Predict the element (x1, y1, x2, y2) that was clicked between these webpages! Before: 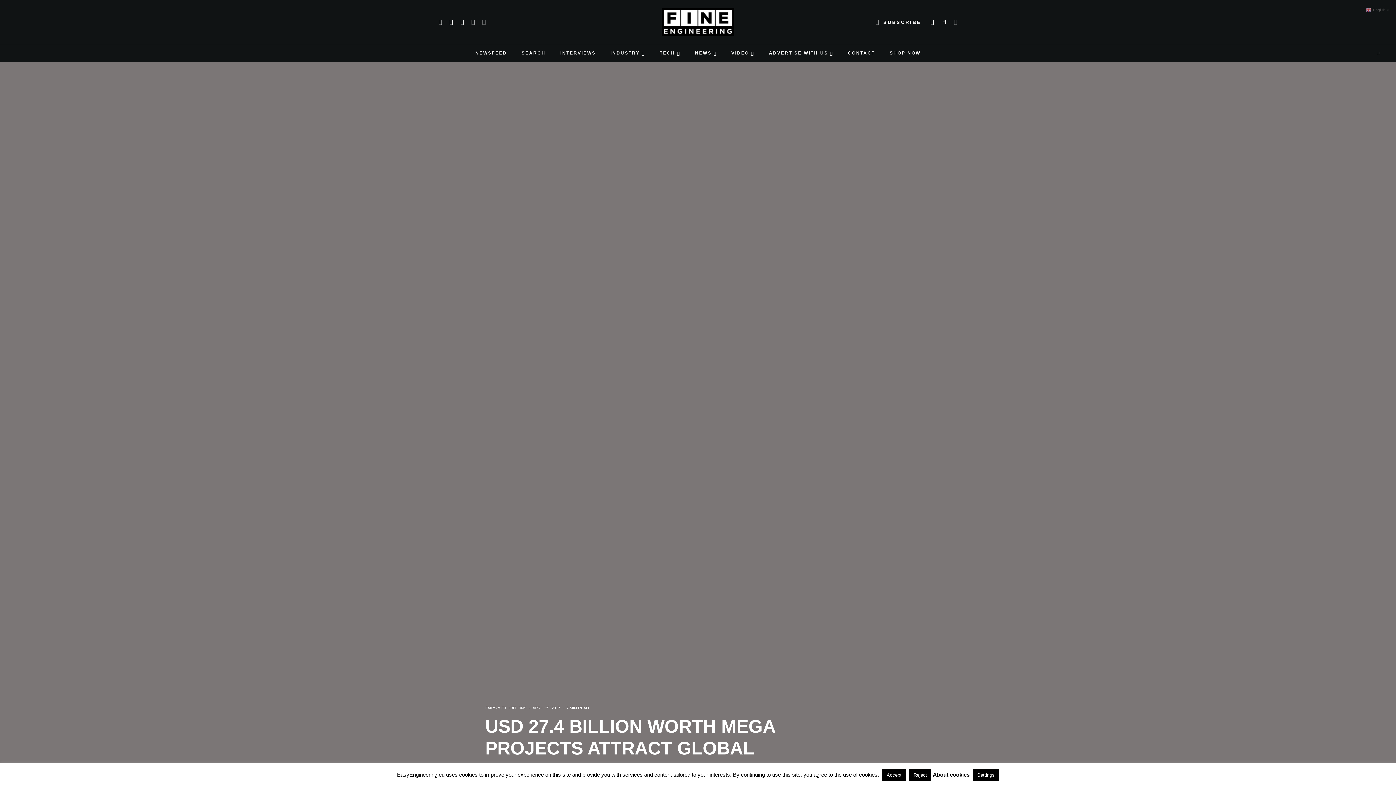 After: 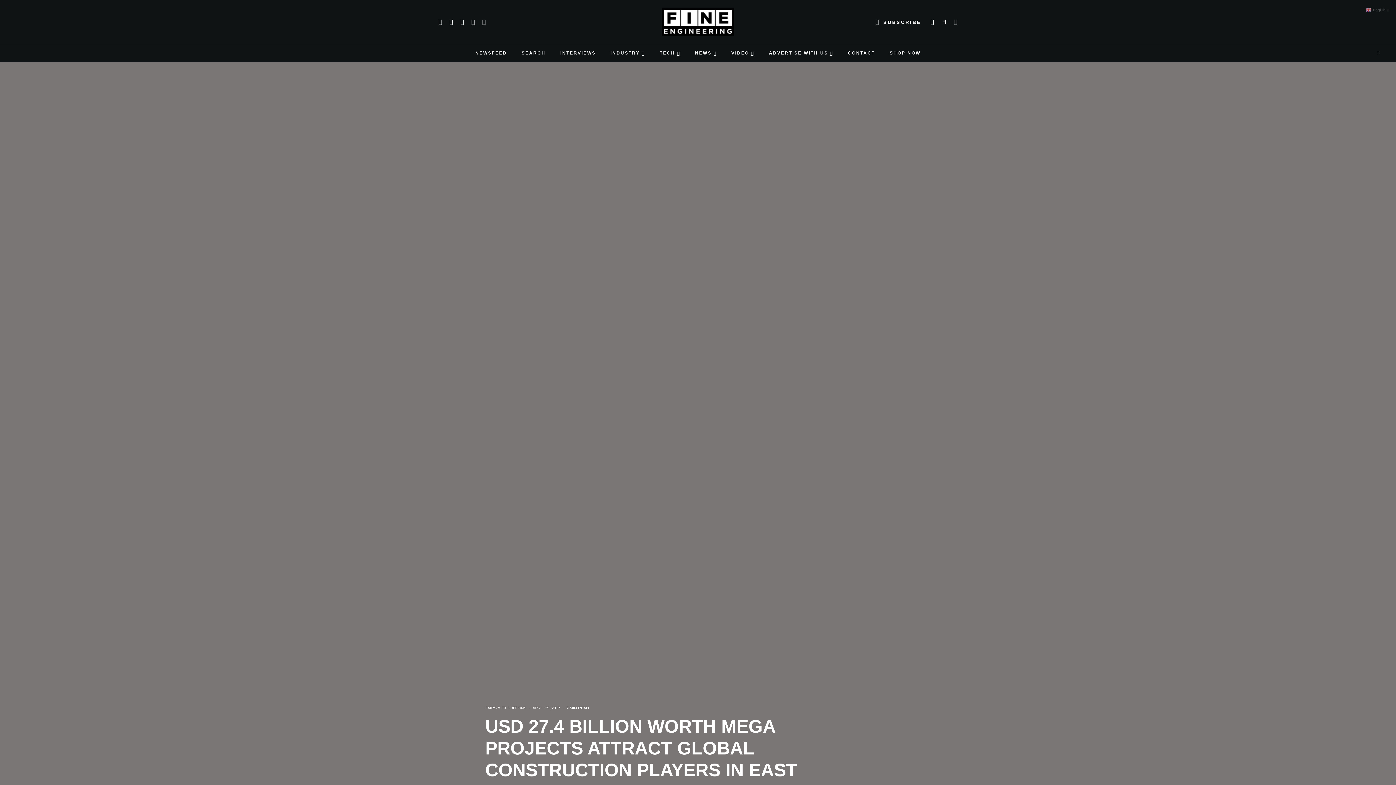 Action: bbox: (882, 769, 906, 781) label: Accept